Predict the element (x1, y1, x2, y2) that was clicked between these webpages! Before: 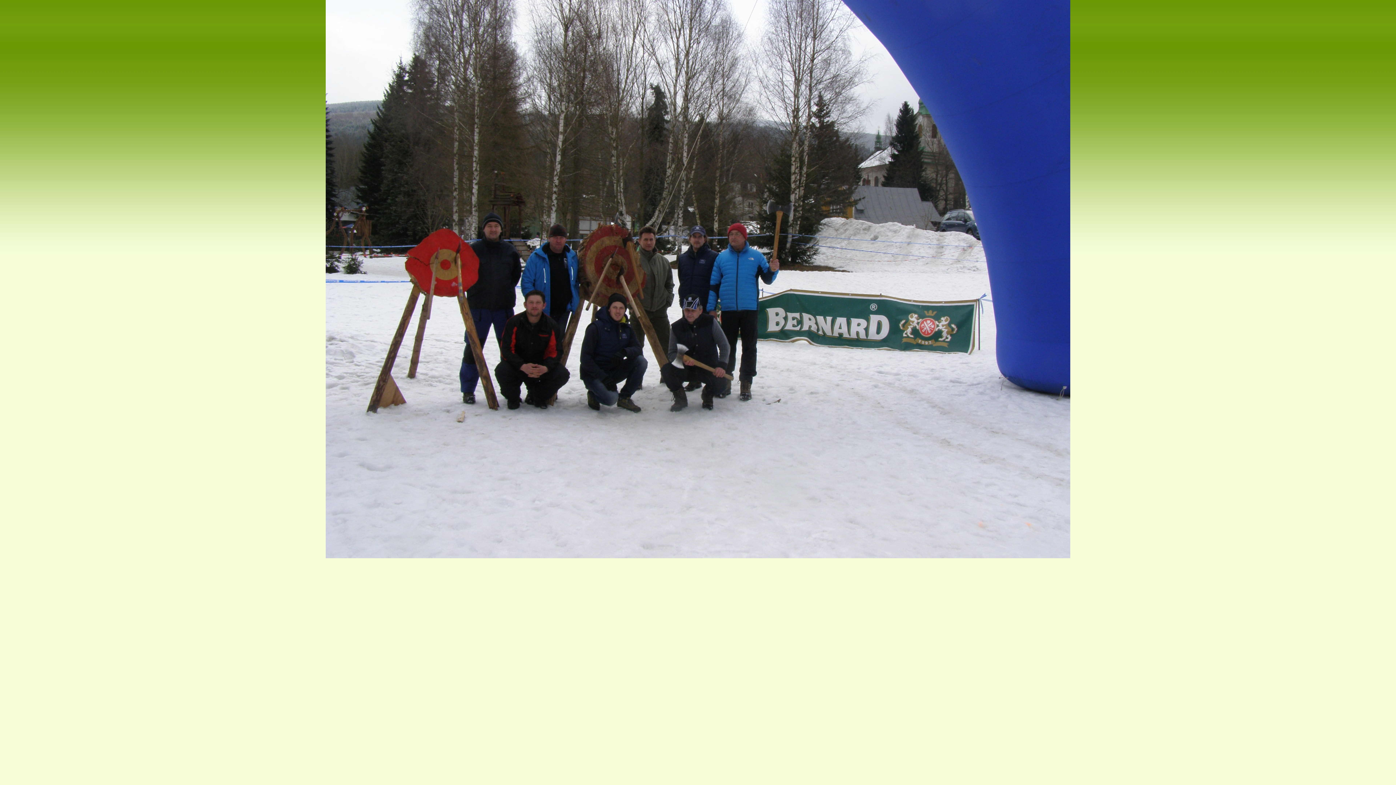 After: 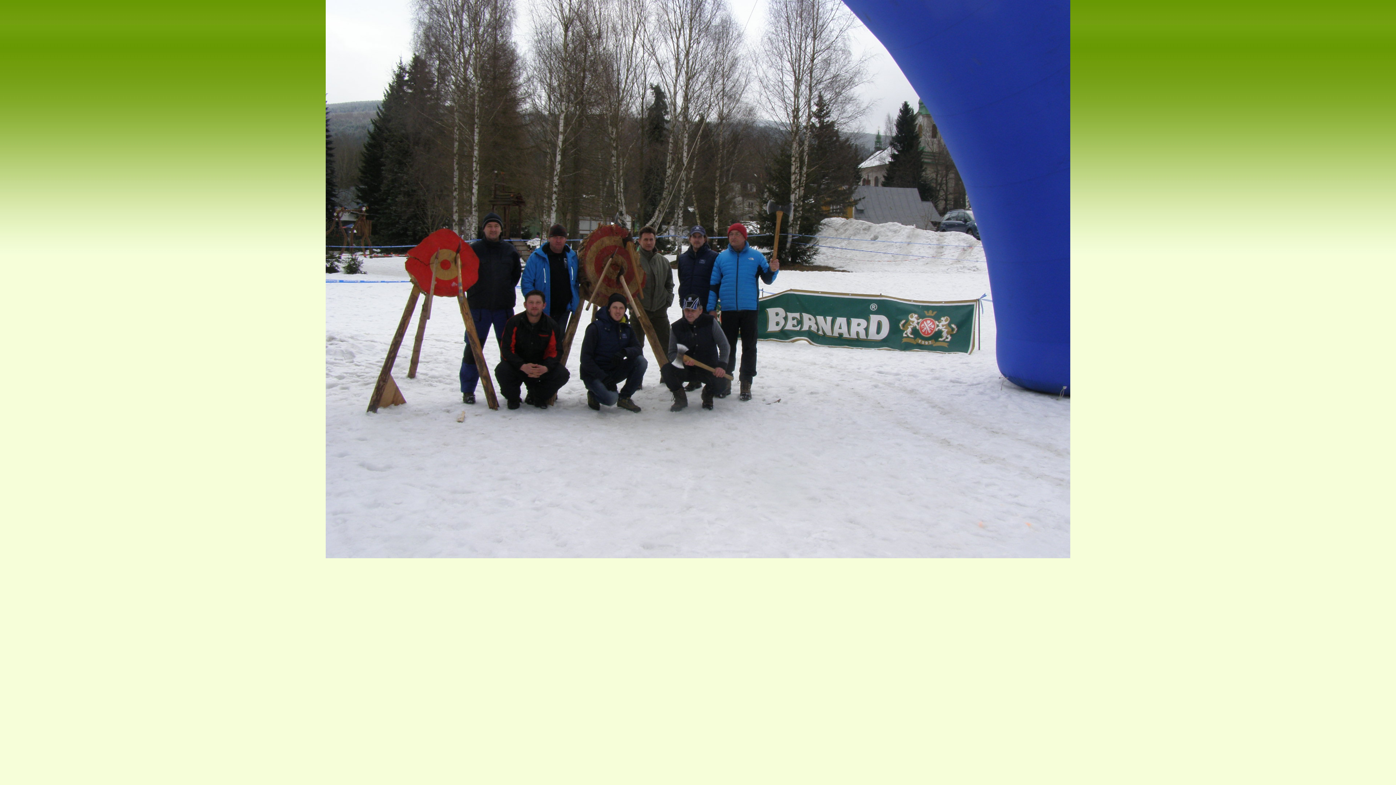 Action: bbox: (325, 554, 1070, 559)